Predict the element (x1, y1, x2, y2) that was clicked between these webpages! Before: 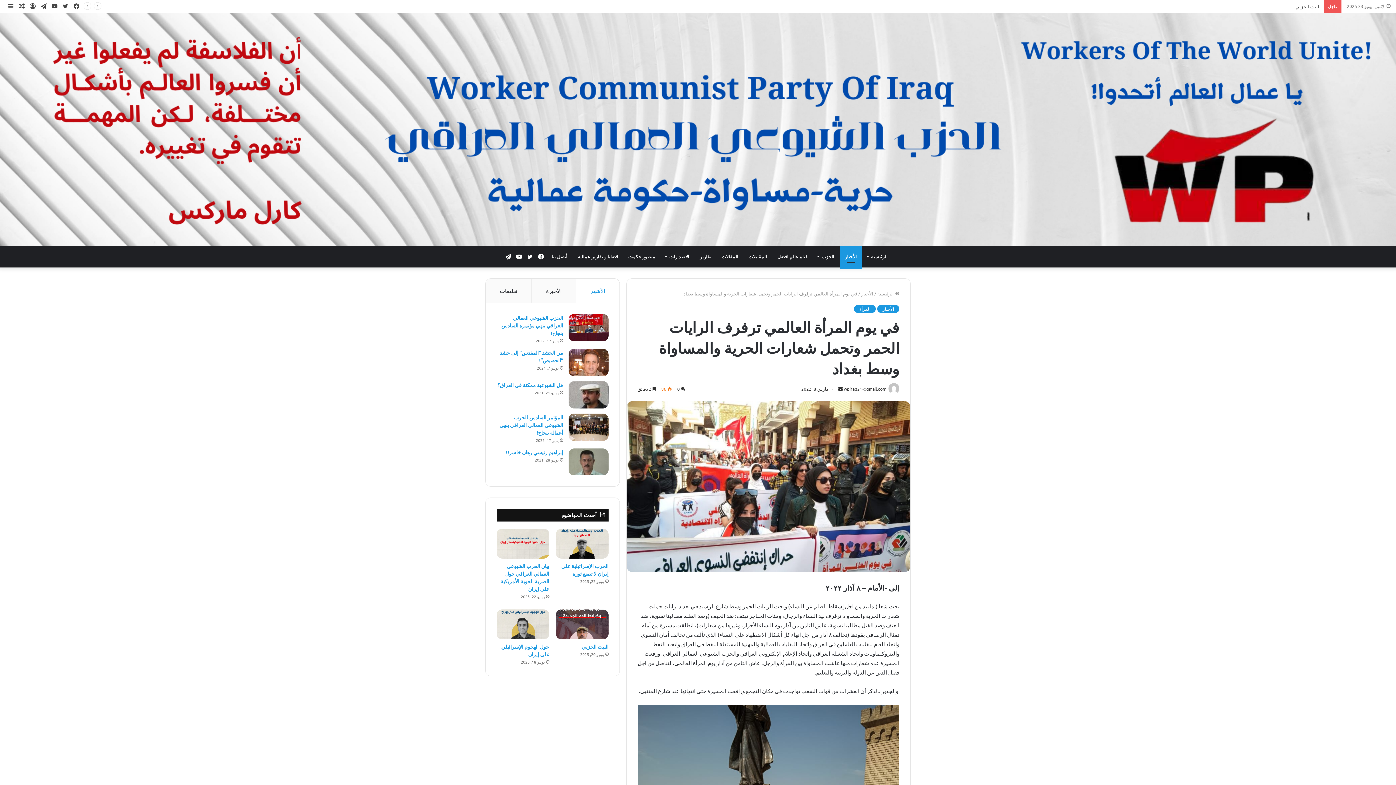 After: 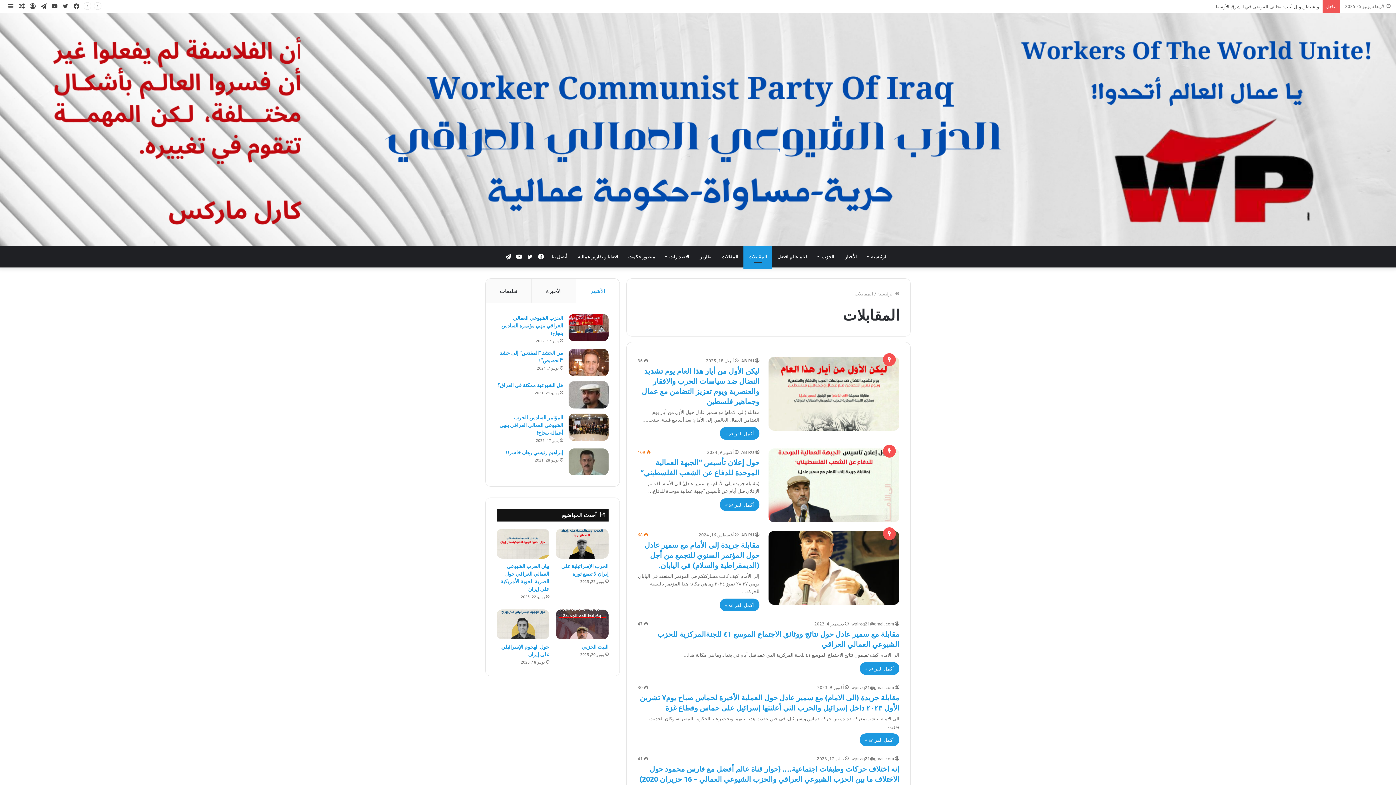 Action: bbox: (743, 245, 772, 267) label: المقابلات